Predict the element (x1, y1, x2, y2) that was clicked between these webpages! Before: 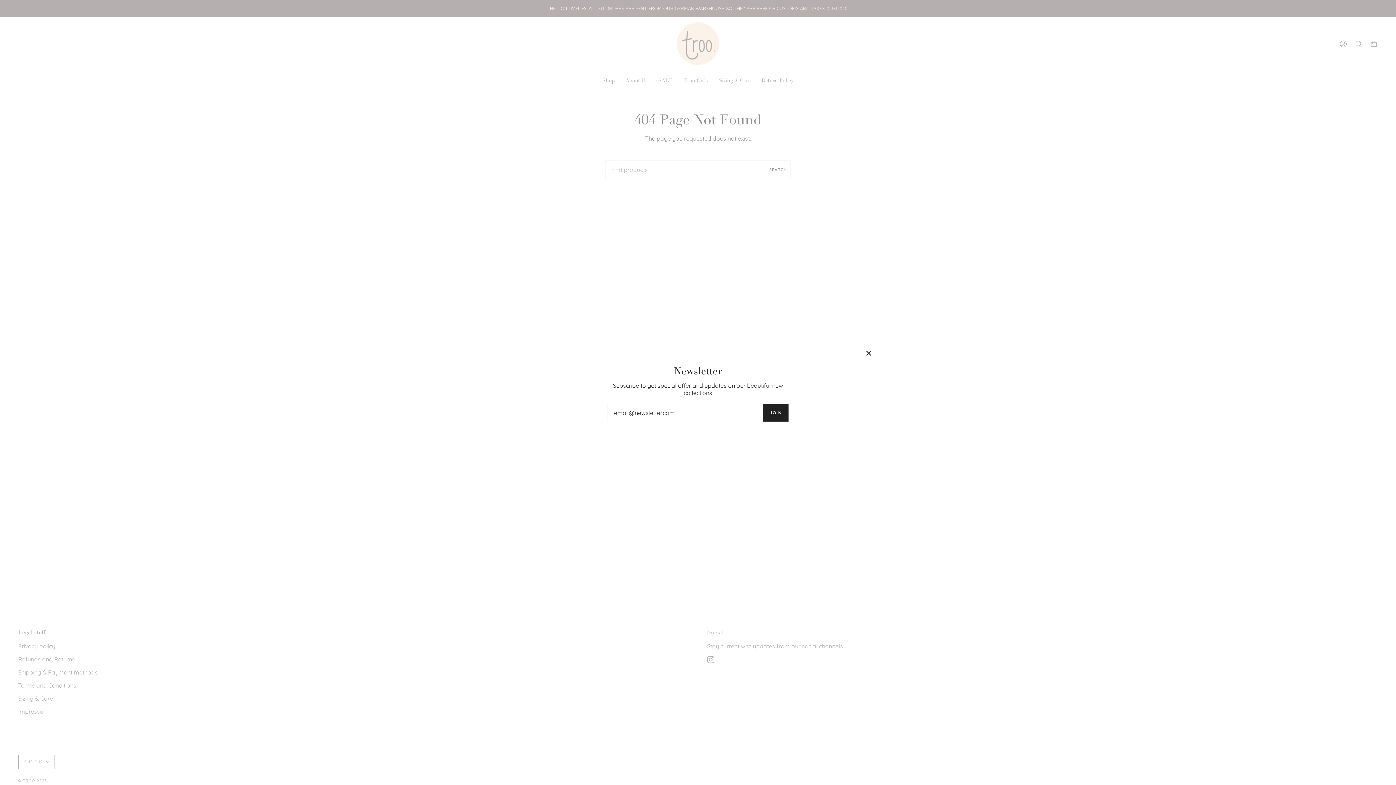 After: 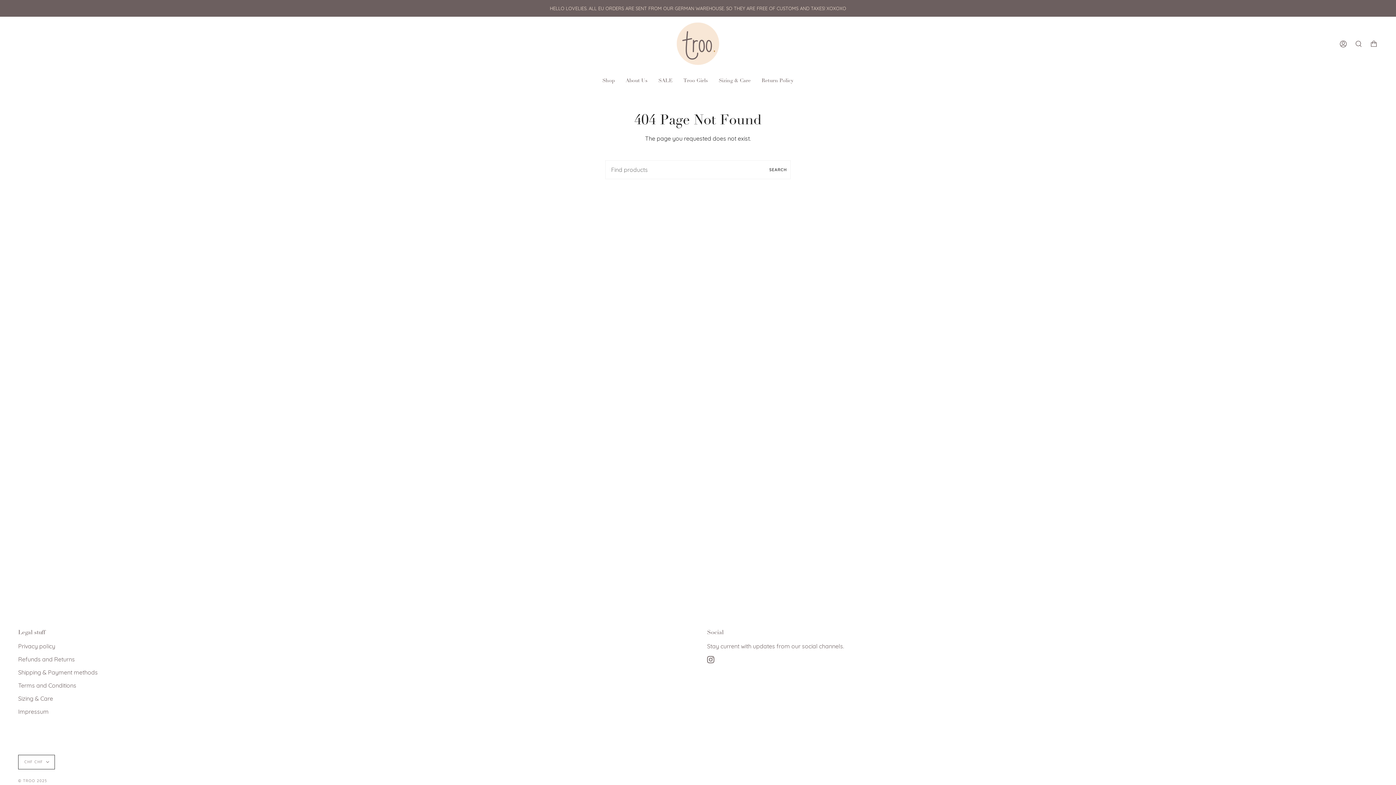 Action: bbox: (865, 349, 872, 357)